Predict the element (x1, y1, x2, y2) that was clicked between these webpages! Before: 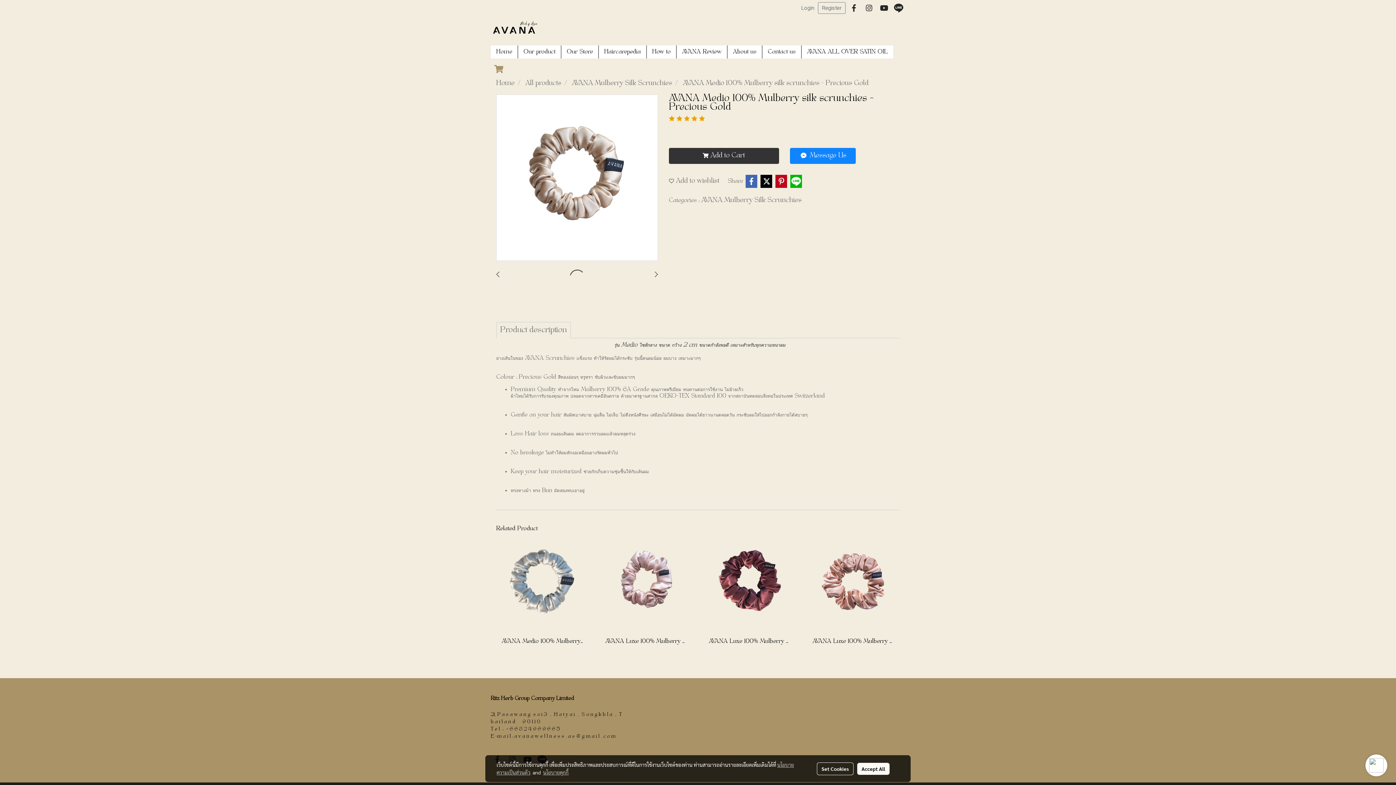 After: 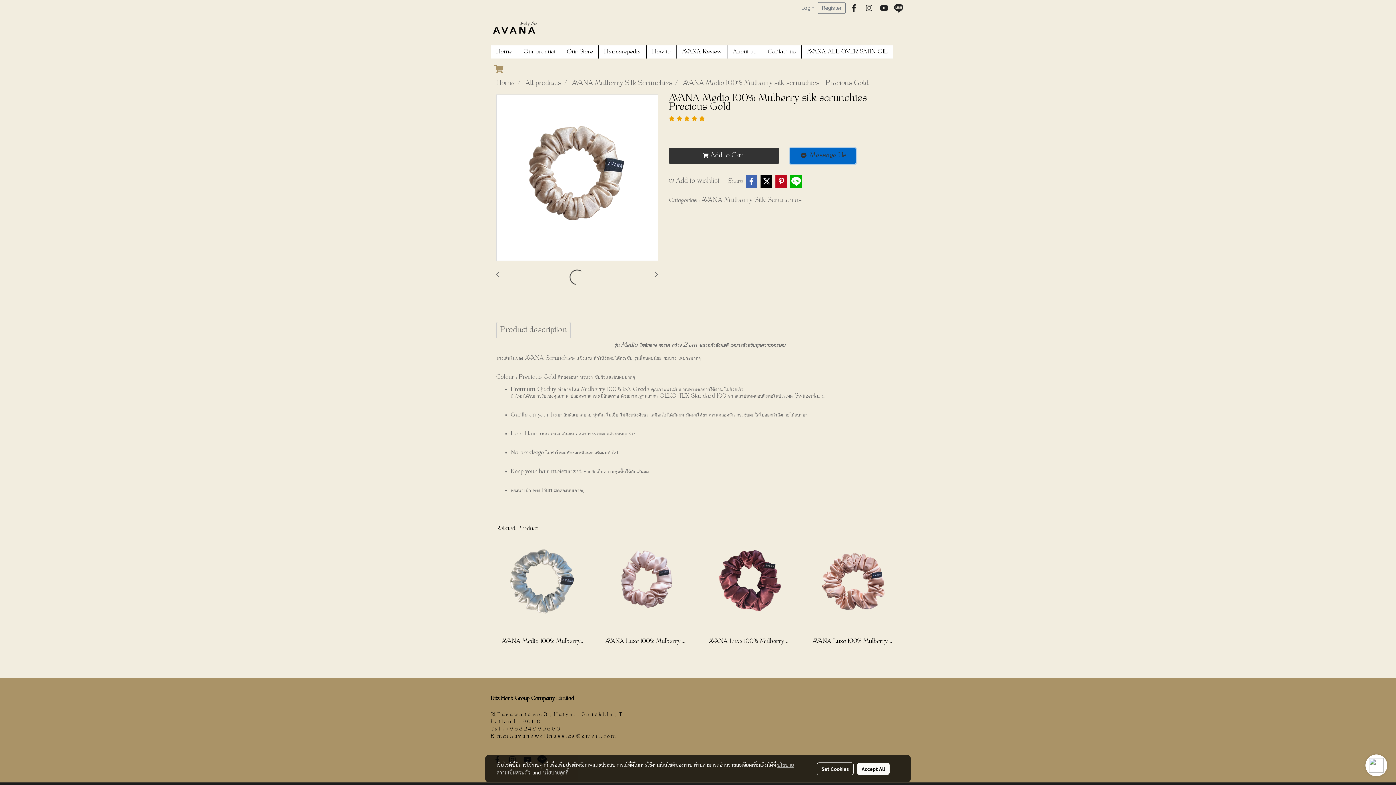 Action: label:  Message Us bbox: (790, 147, 856, 163)